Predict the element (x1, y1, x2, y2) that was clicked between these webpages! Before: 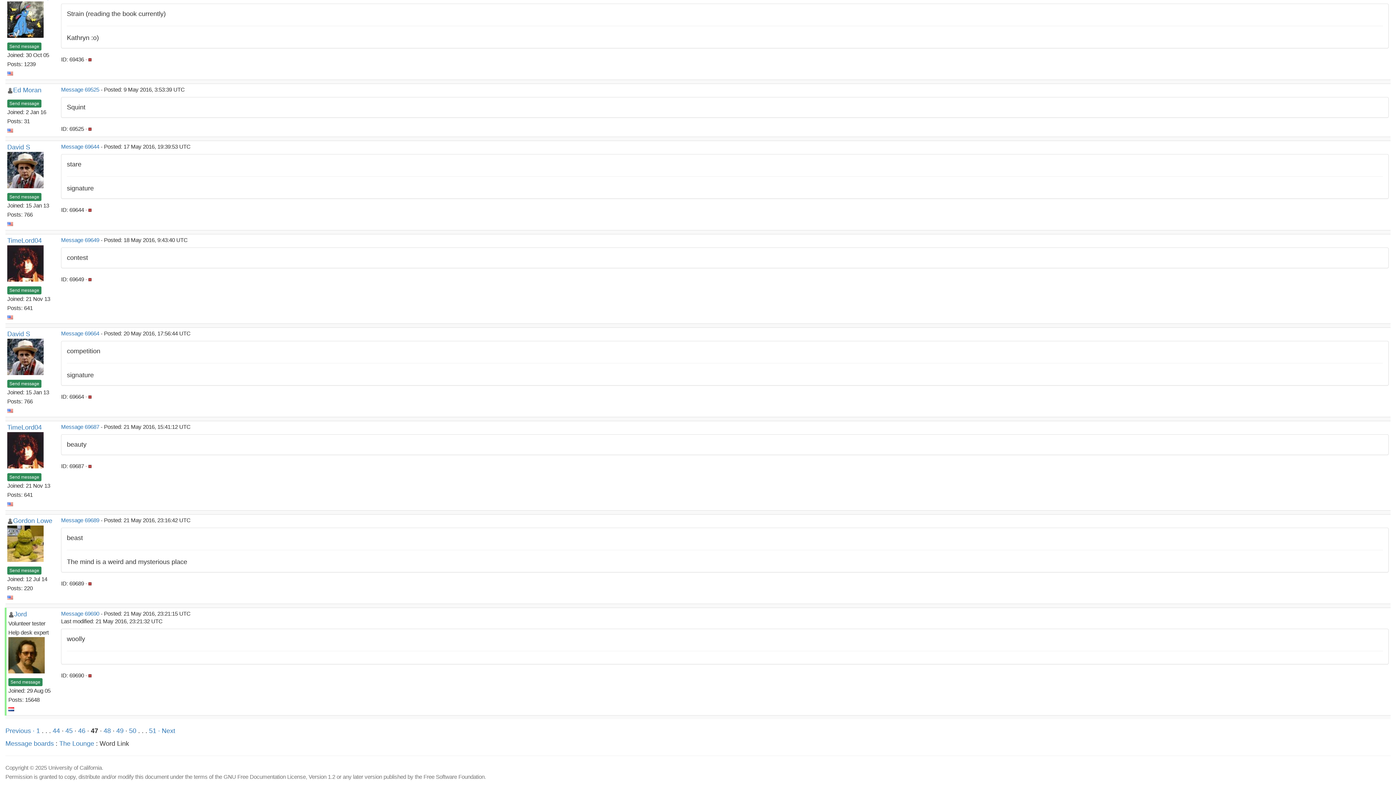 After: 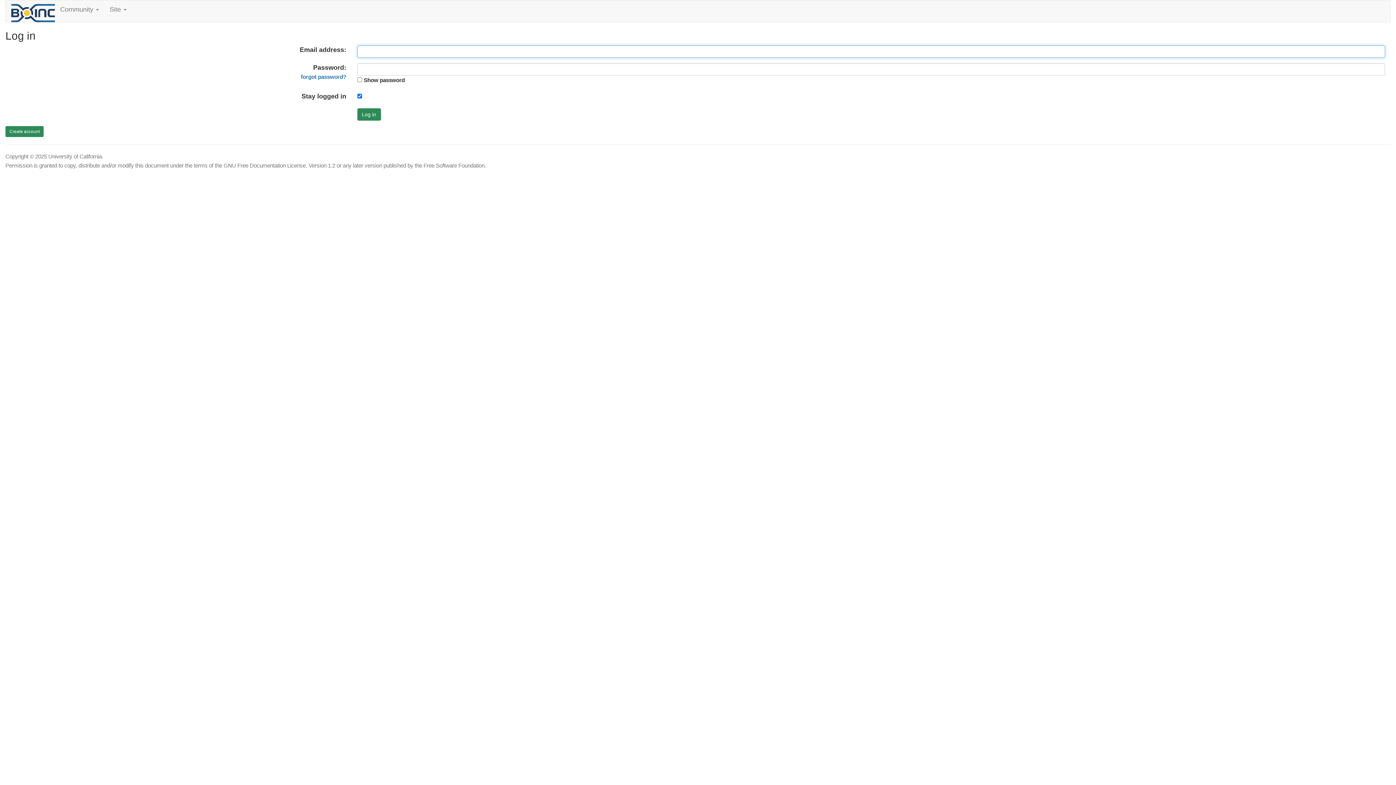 Action: bbox: (88, 393, 91, 400)